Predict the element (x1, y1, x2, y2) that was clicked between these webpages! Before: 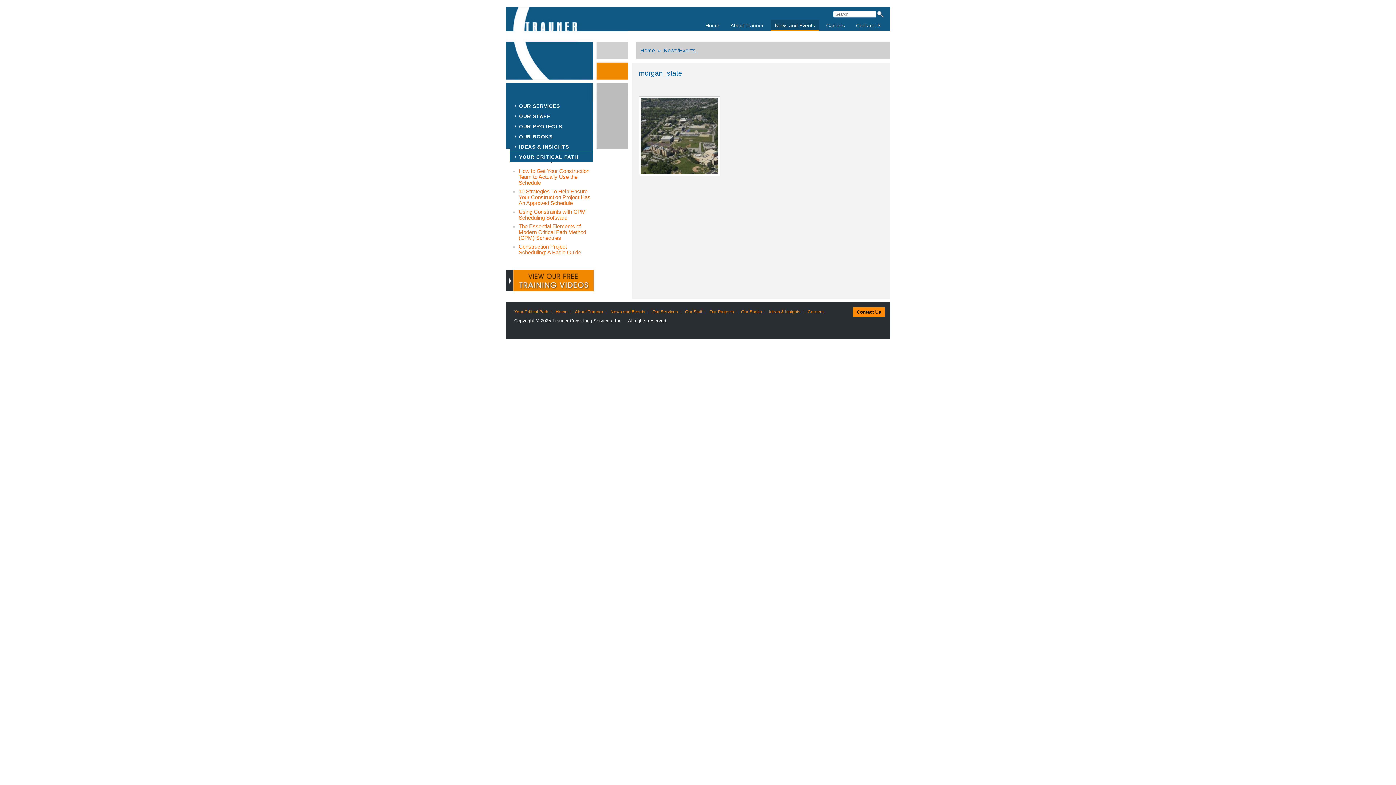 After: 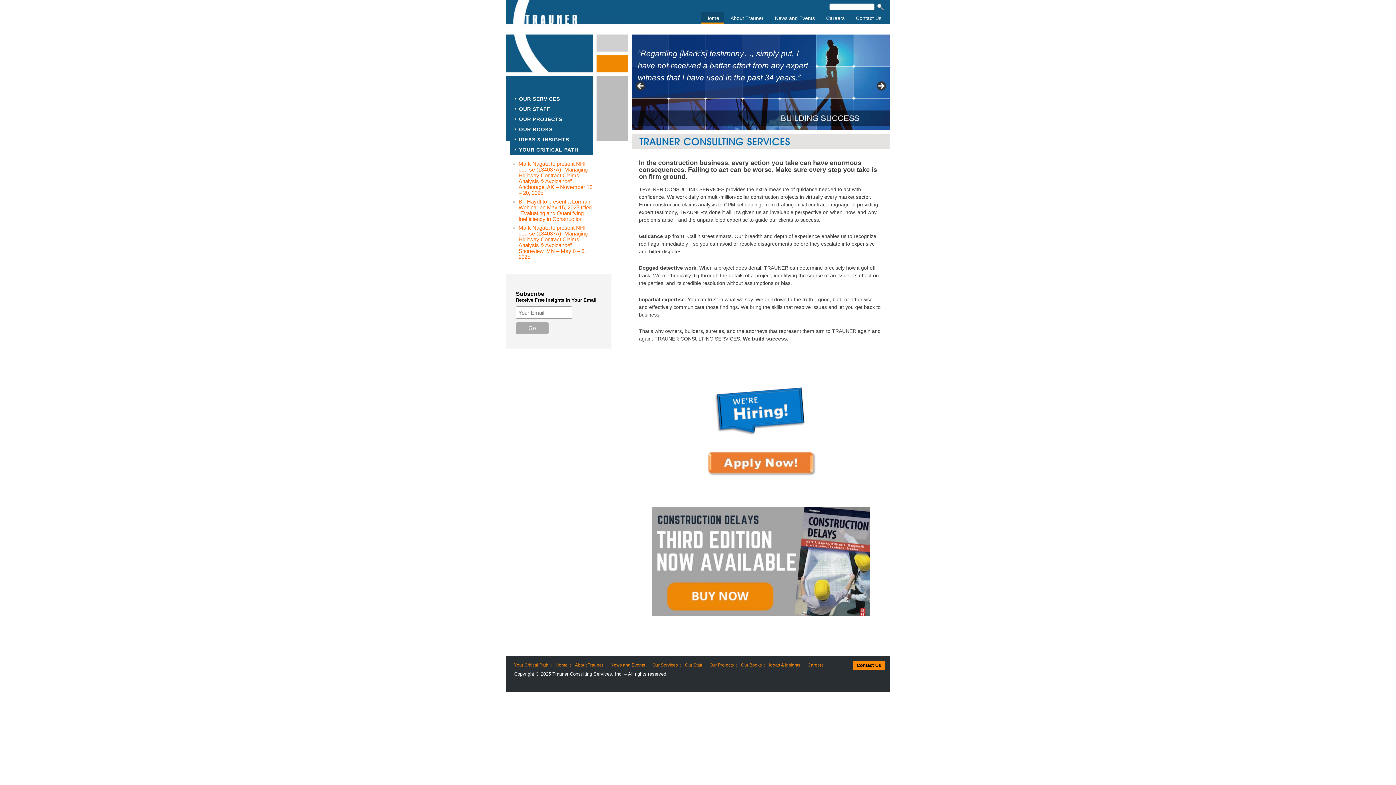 Action: bbox: (555, 306, 567, 317) label: Home